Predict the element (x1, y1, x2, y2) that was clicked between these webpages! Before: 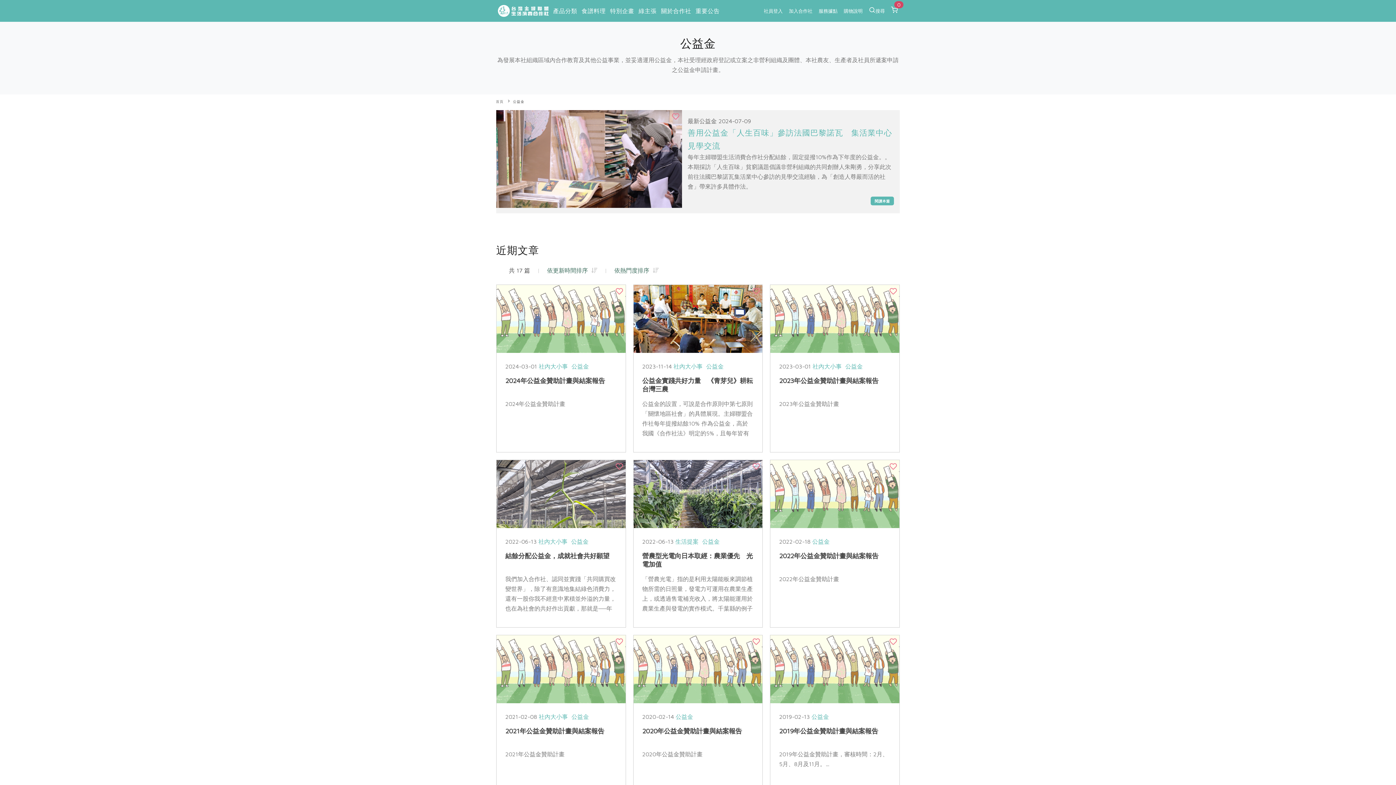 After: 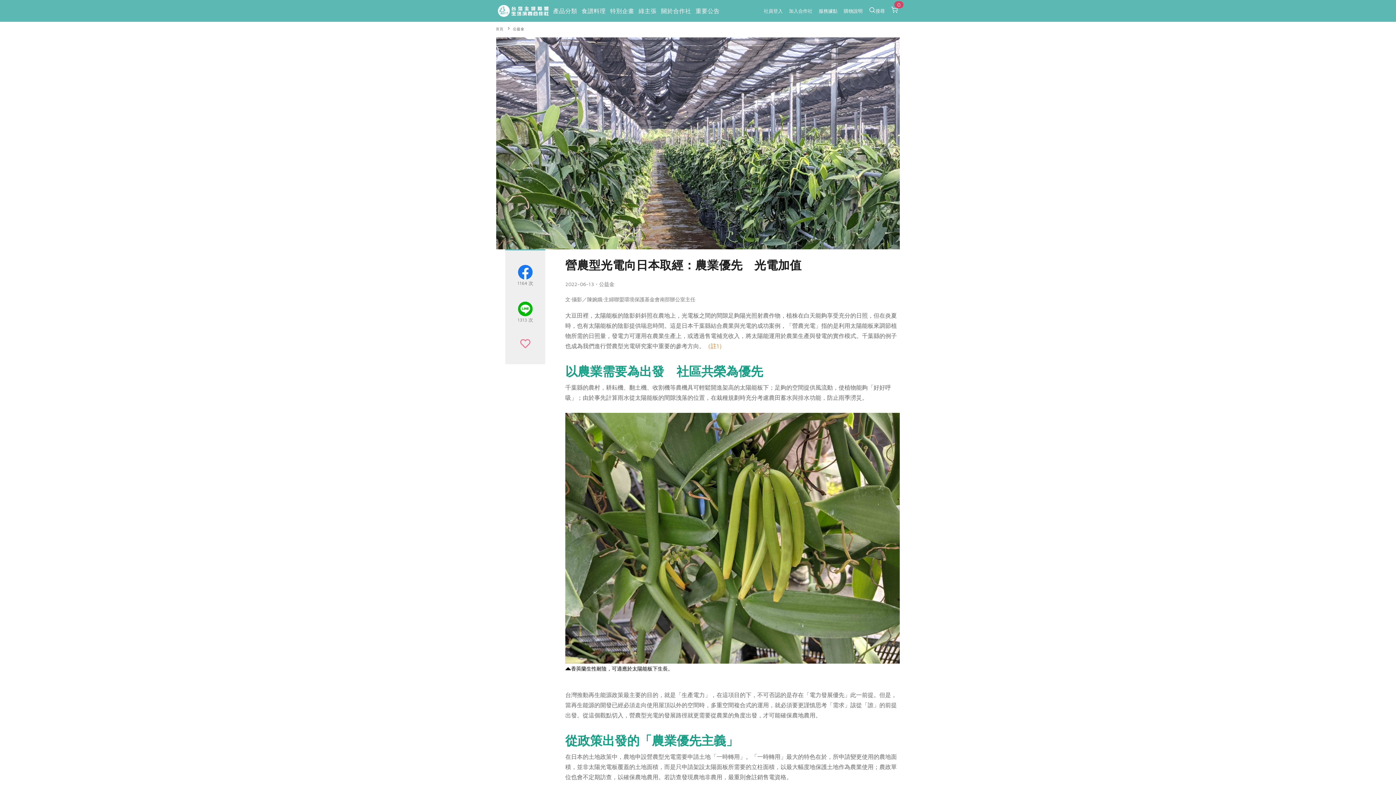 Action: bbox: (633, 490, 762, 496)